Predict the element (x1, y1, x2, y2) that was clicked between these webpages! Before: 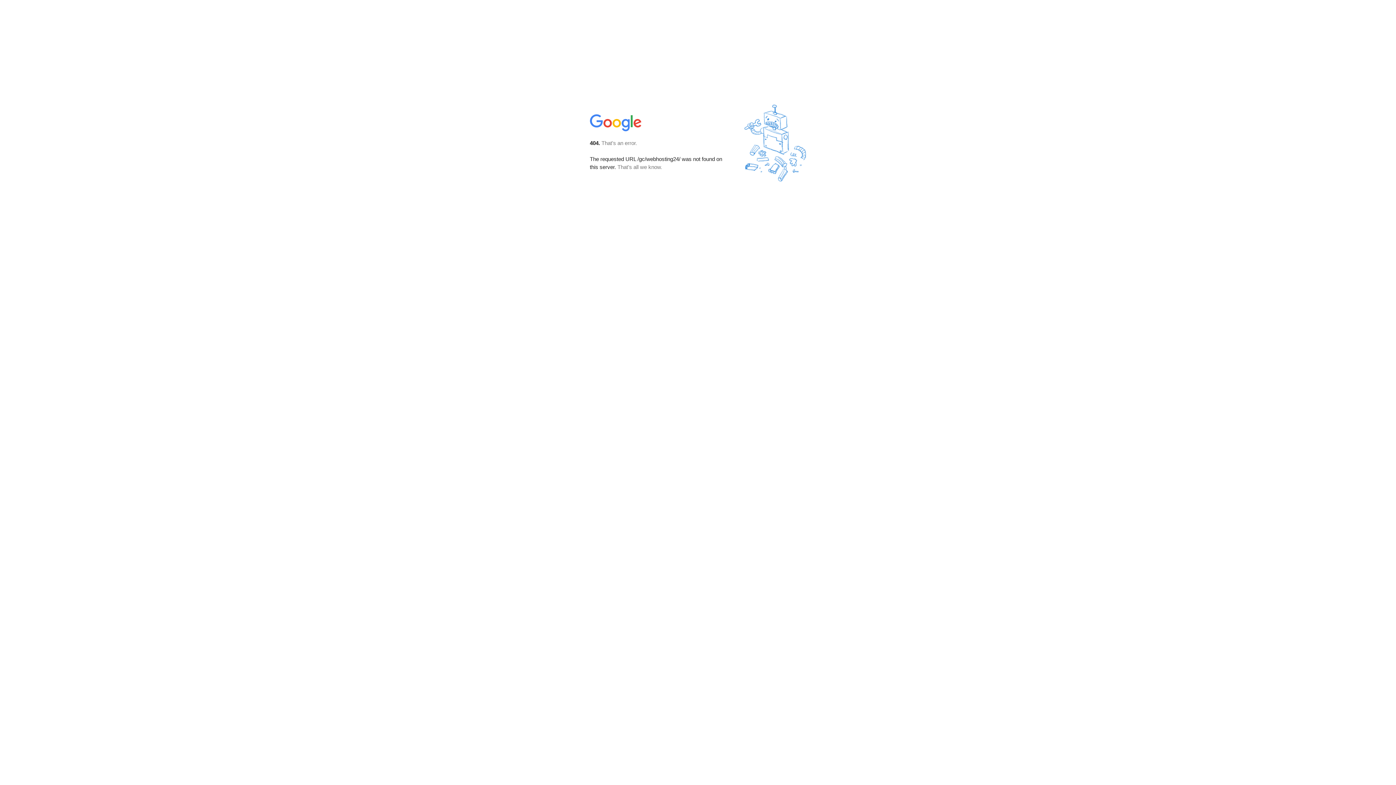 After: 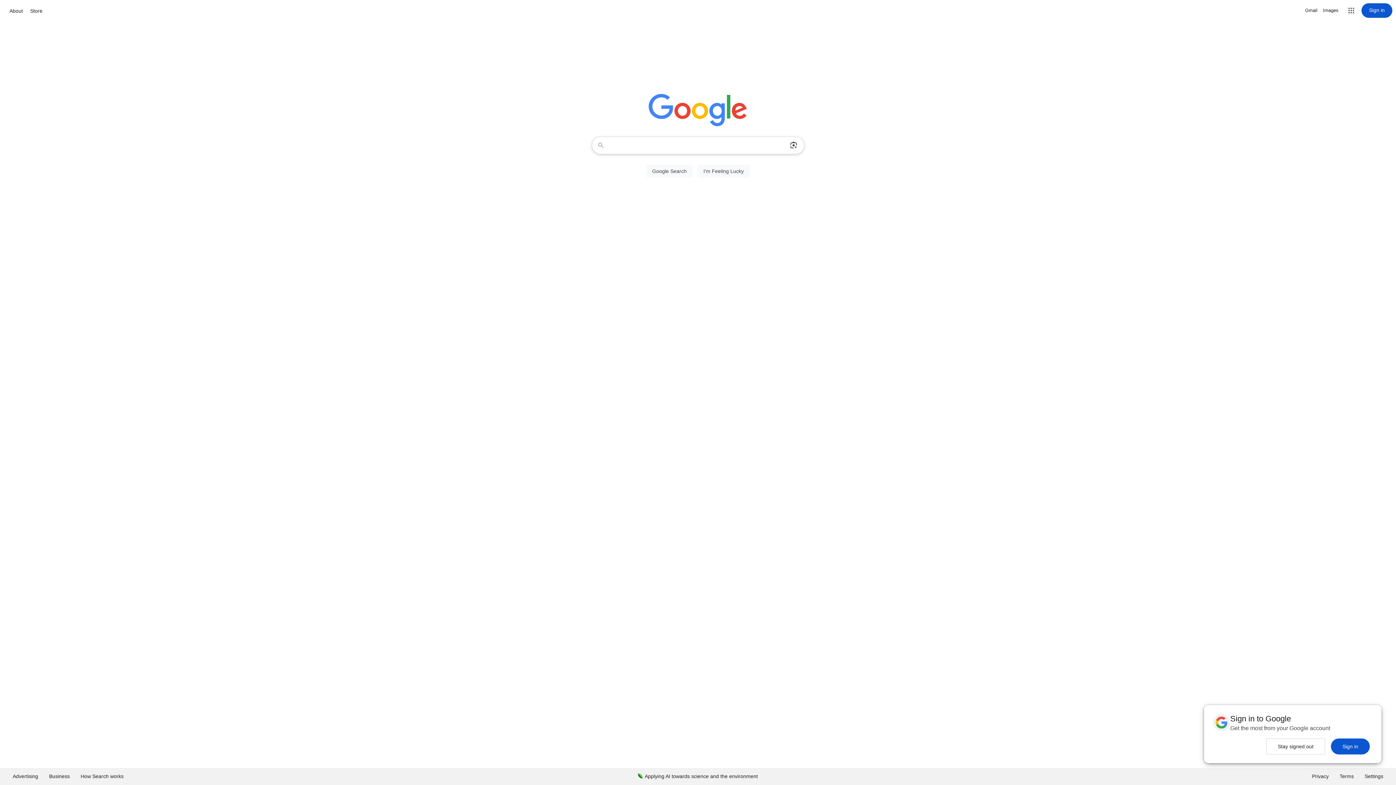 Action: bbox: (590, 127, 642, 134)